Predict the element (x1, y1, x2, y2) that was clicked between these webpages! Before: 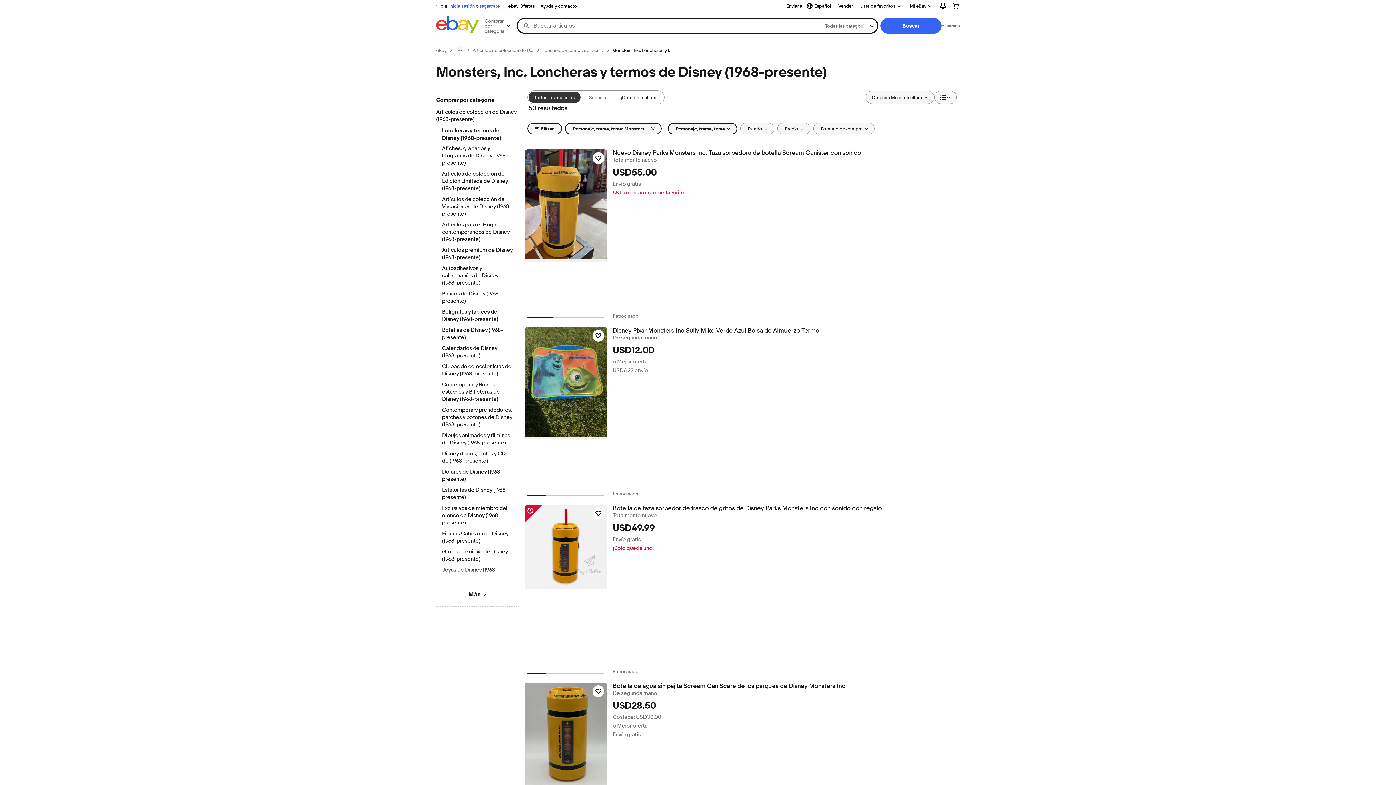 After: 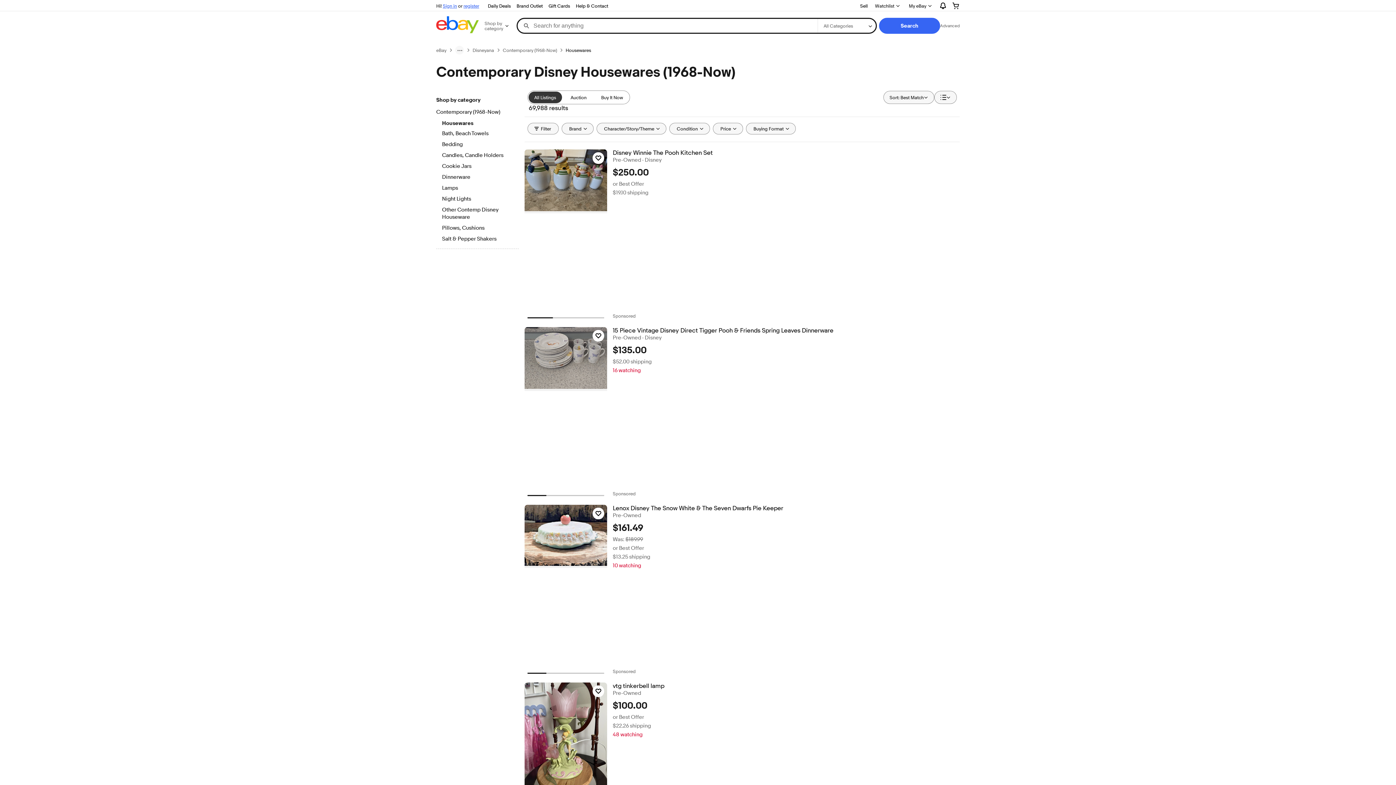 Action: label: Artículos para el Hogar contemporáneos de Disney (1968-presente) bbox: (442, 221, 512, 244)